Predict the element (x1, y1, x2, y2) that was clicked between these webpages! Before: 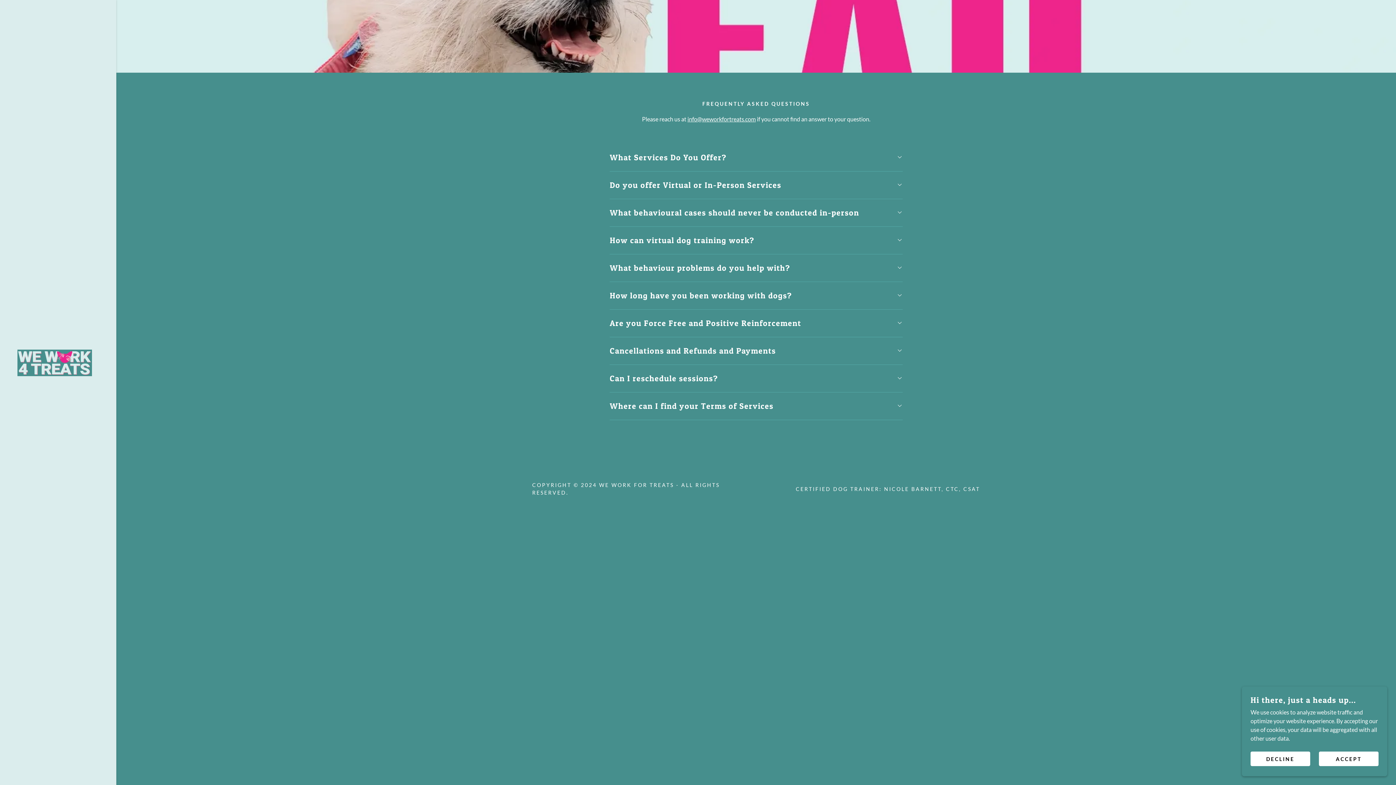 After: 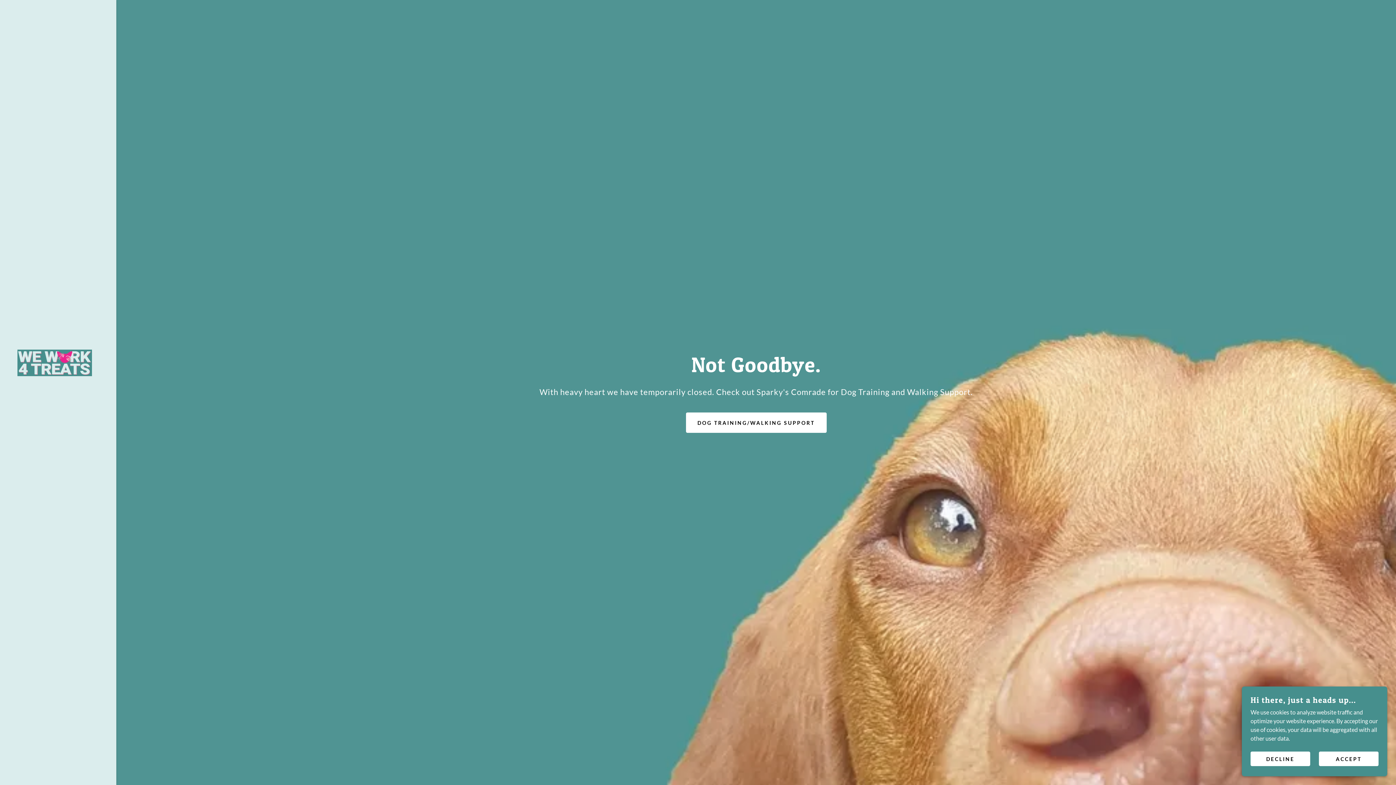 Action: bbox: (17, 358, 91, 365)